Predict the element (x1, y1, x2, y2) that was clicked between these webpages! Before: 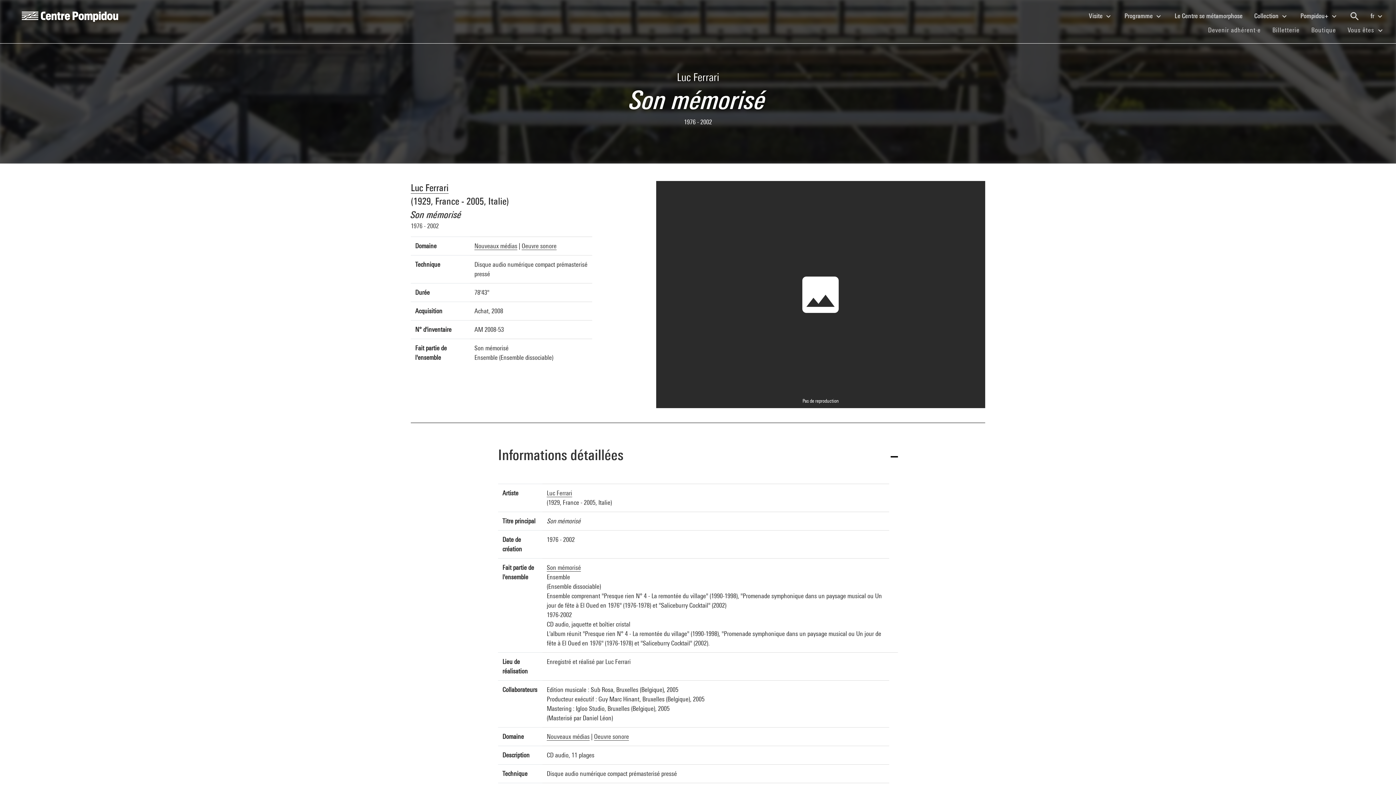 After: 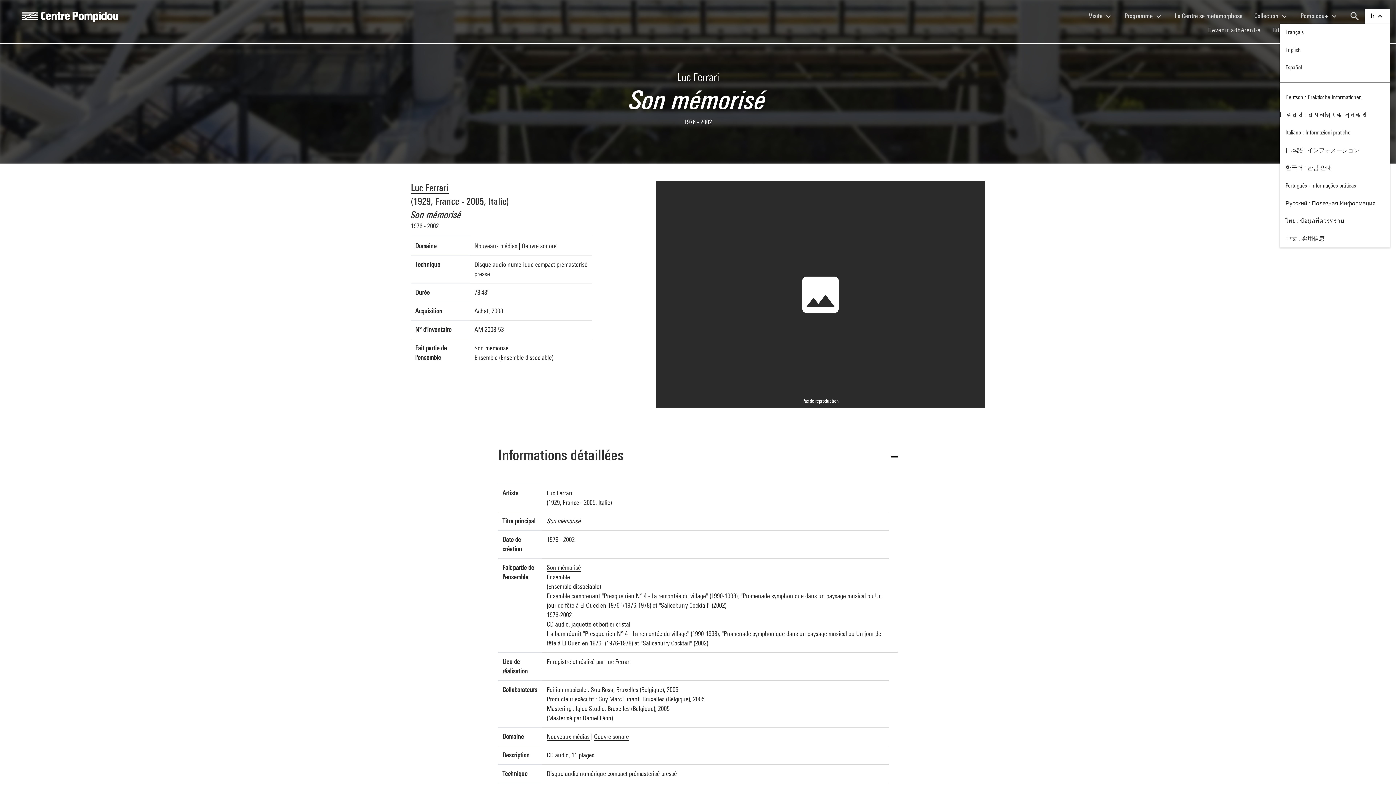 Action: label: Sélectionnez la langue du site bbox: (1365, 8, 1390, 23)